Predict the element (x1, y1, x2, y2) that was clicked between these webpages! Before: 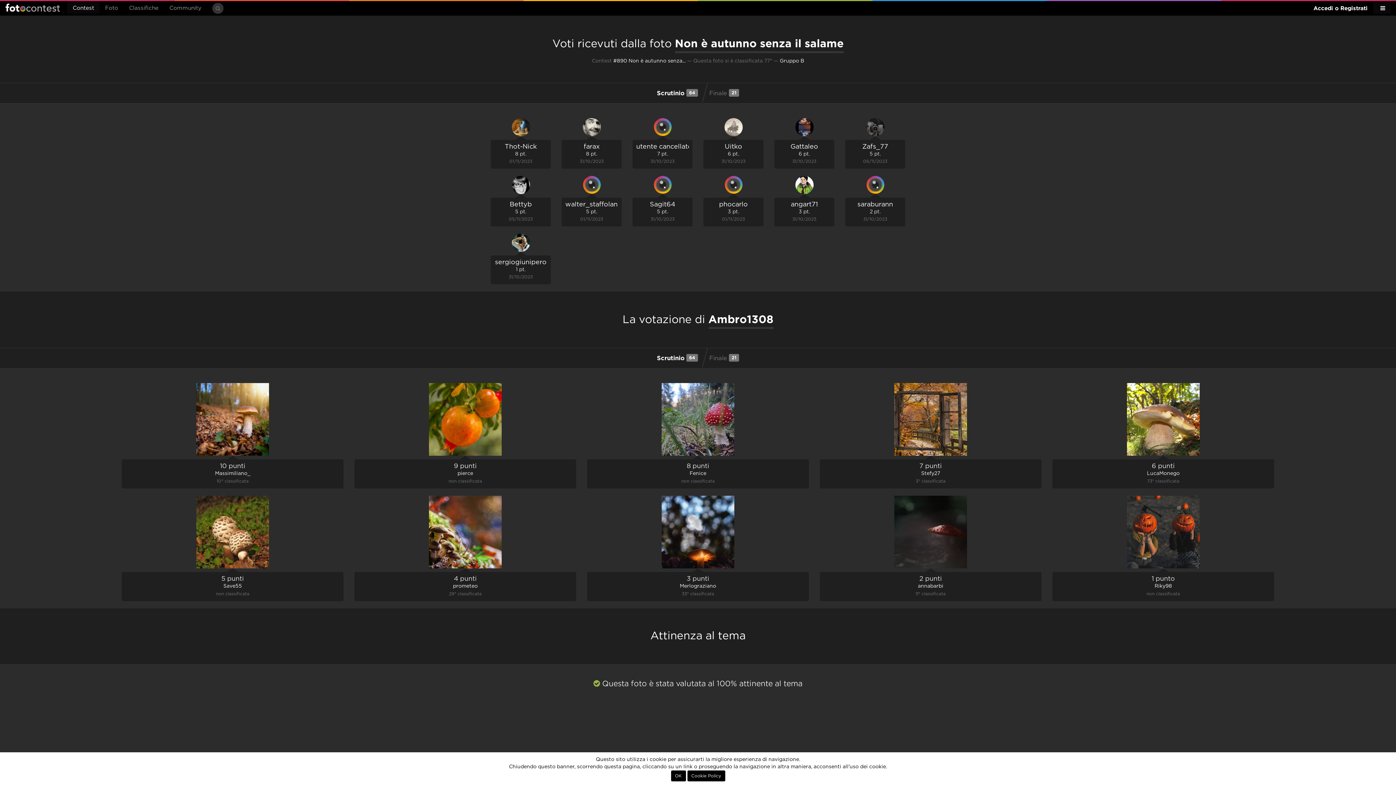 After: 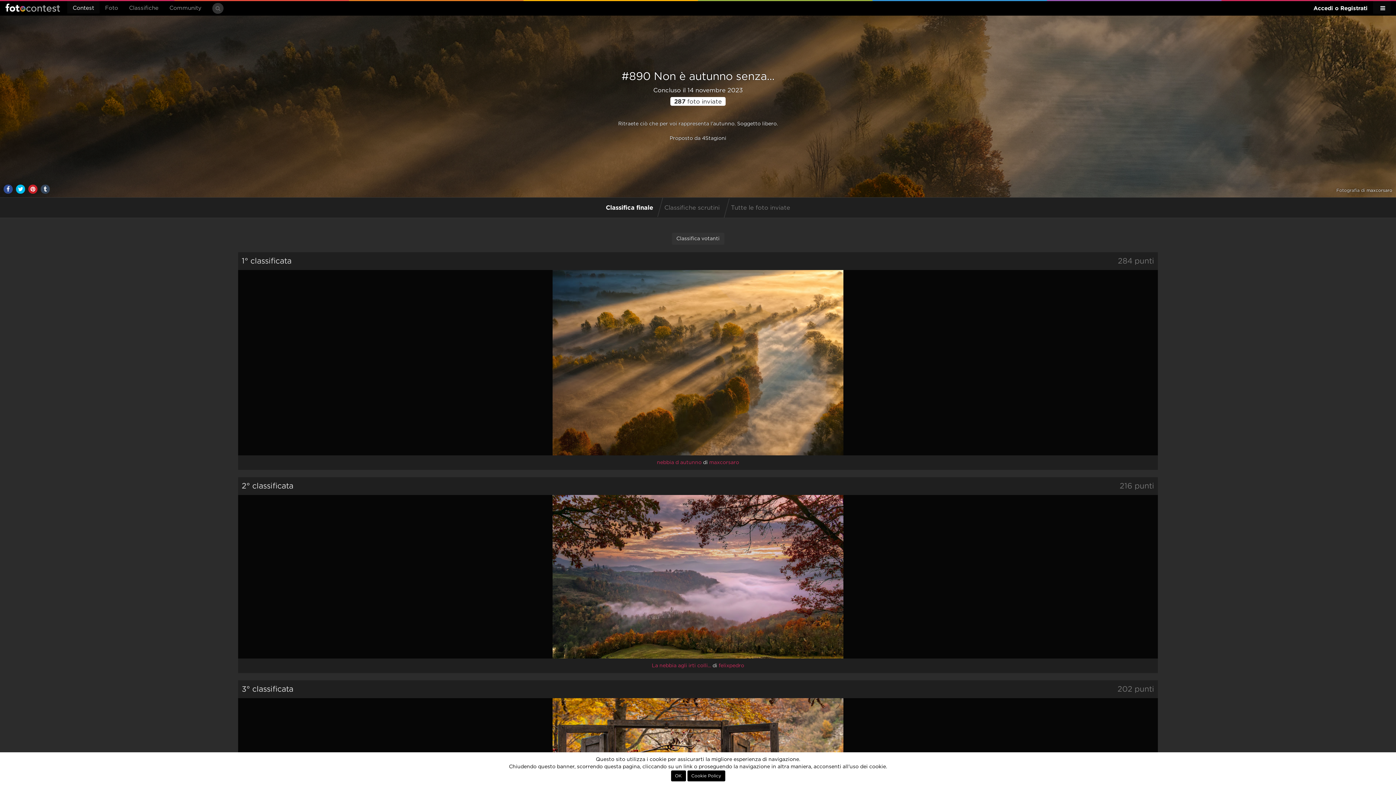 Action: label: #890 Non è autunno senza... bbox: (613, 58, 685, 63)